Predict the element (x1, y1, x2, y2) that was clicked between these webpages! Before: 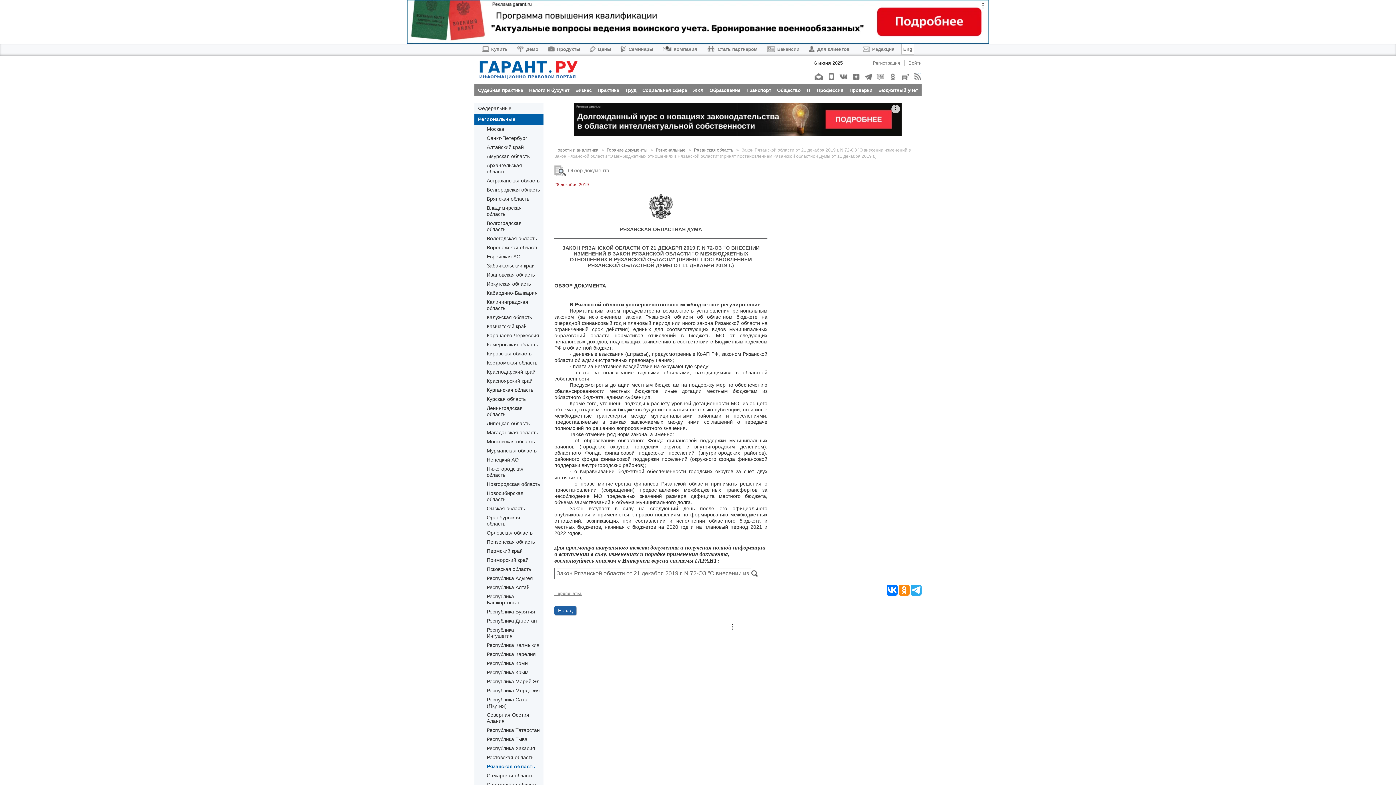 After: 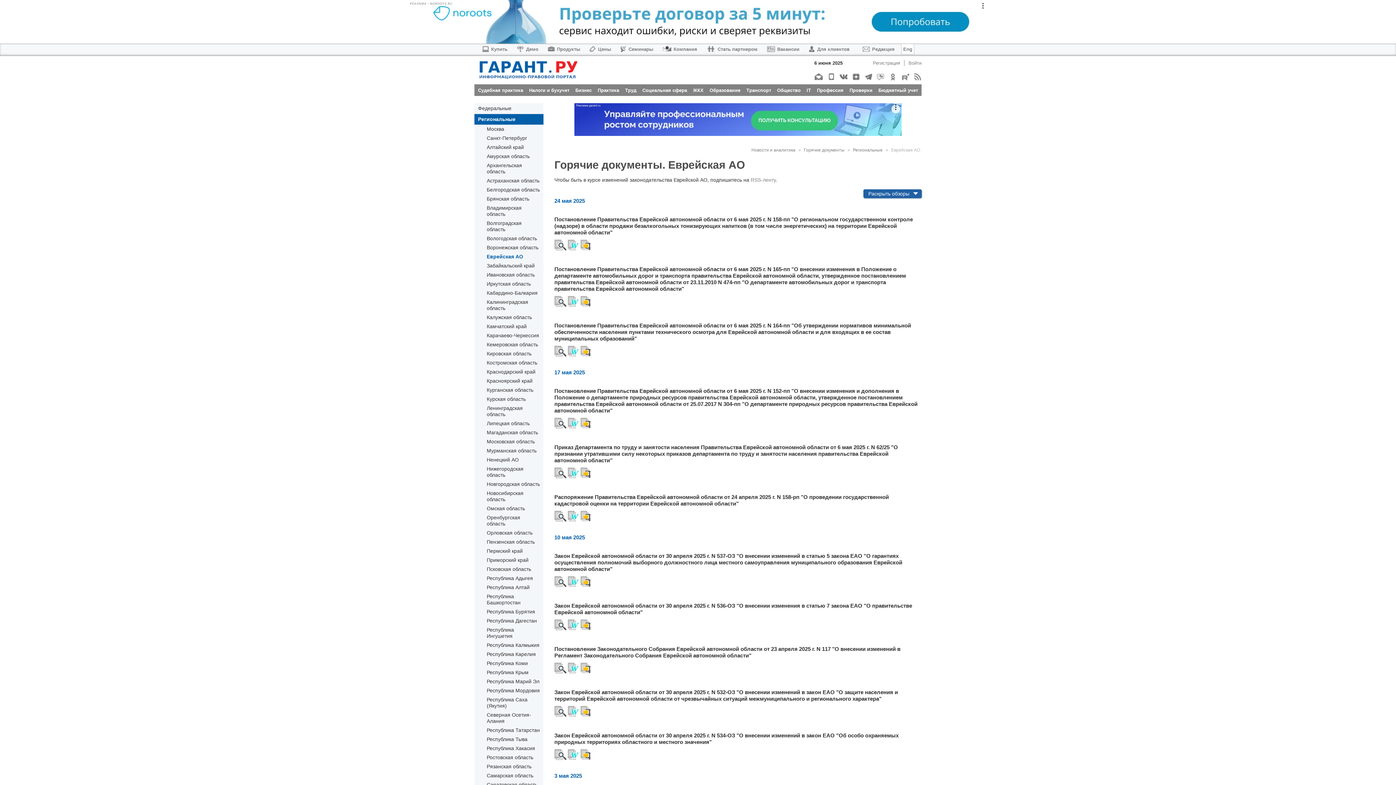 Action: bbox: (486, 253, 520, 260) label: Еврейская АО